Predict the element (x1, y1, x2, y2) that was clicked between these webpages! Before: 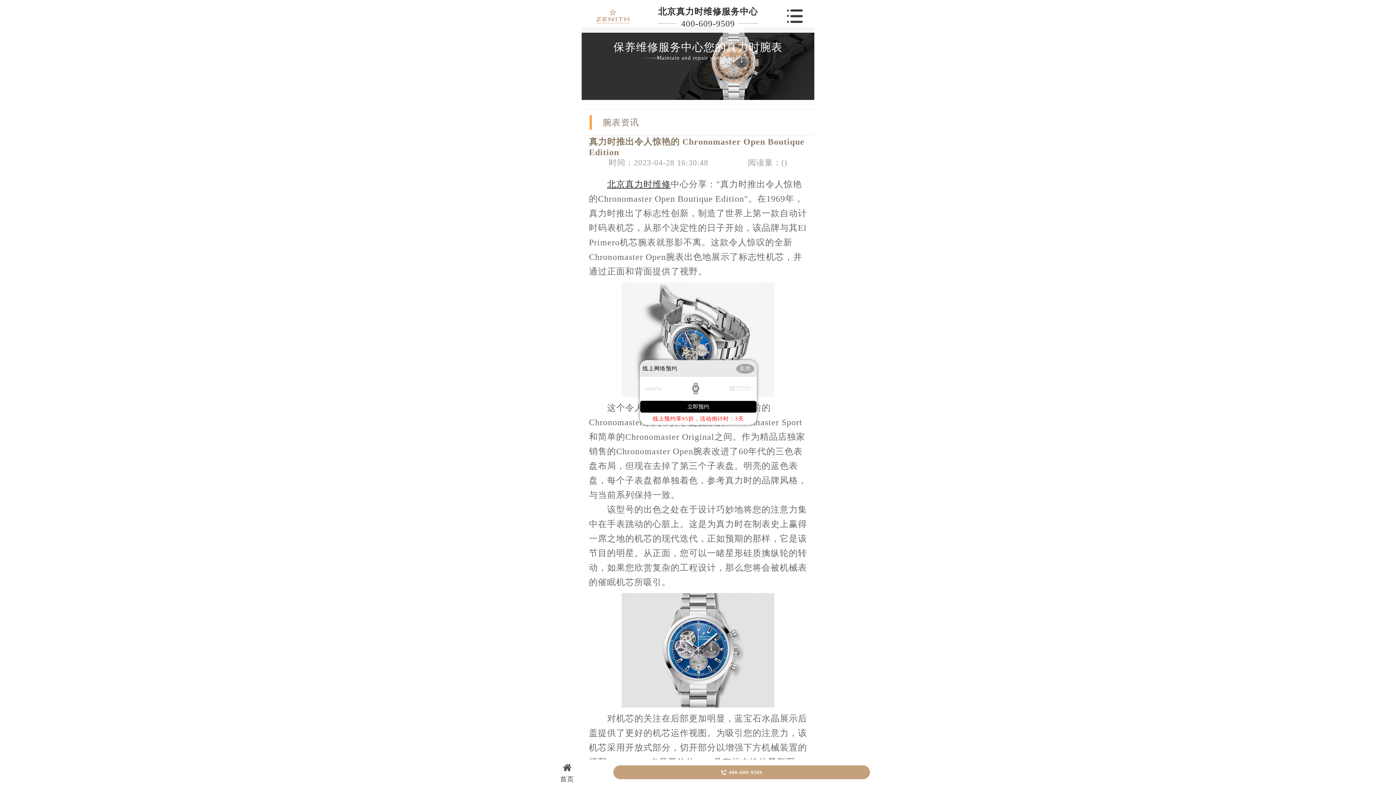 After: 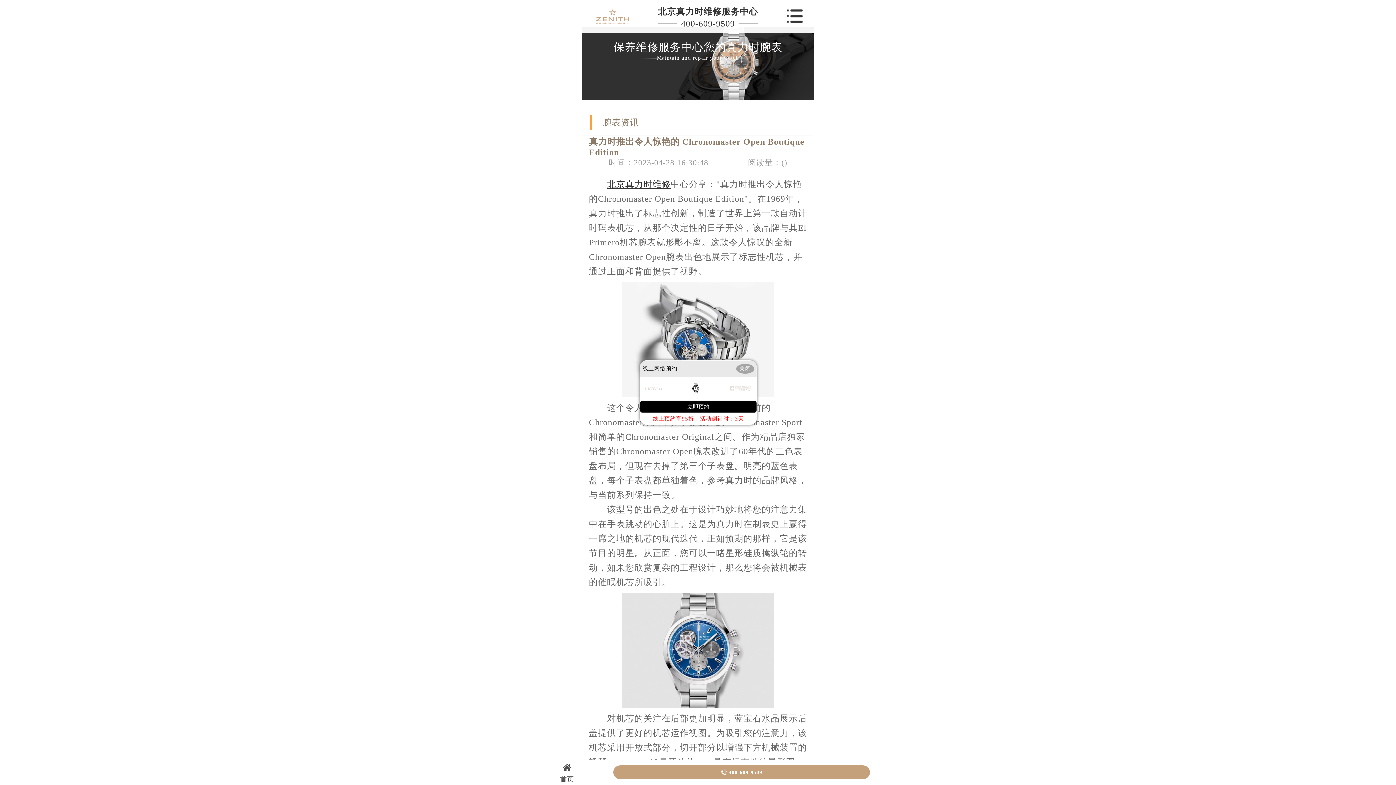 Action: label: 北京真力时维修 bbox: (607, 179, 670, 189)